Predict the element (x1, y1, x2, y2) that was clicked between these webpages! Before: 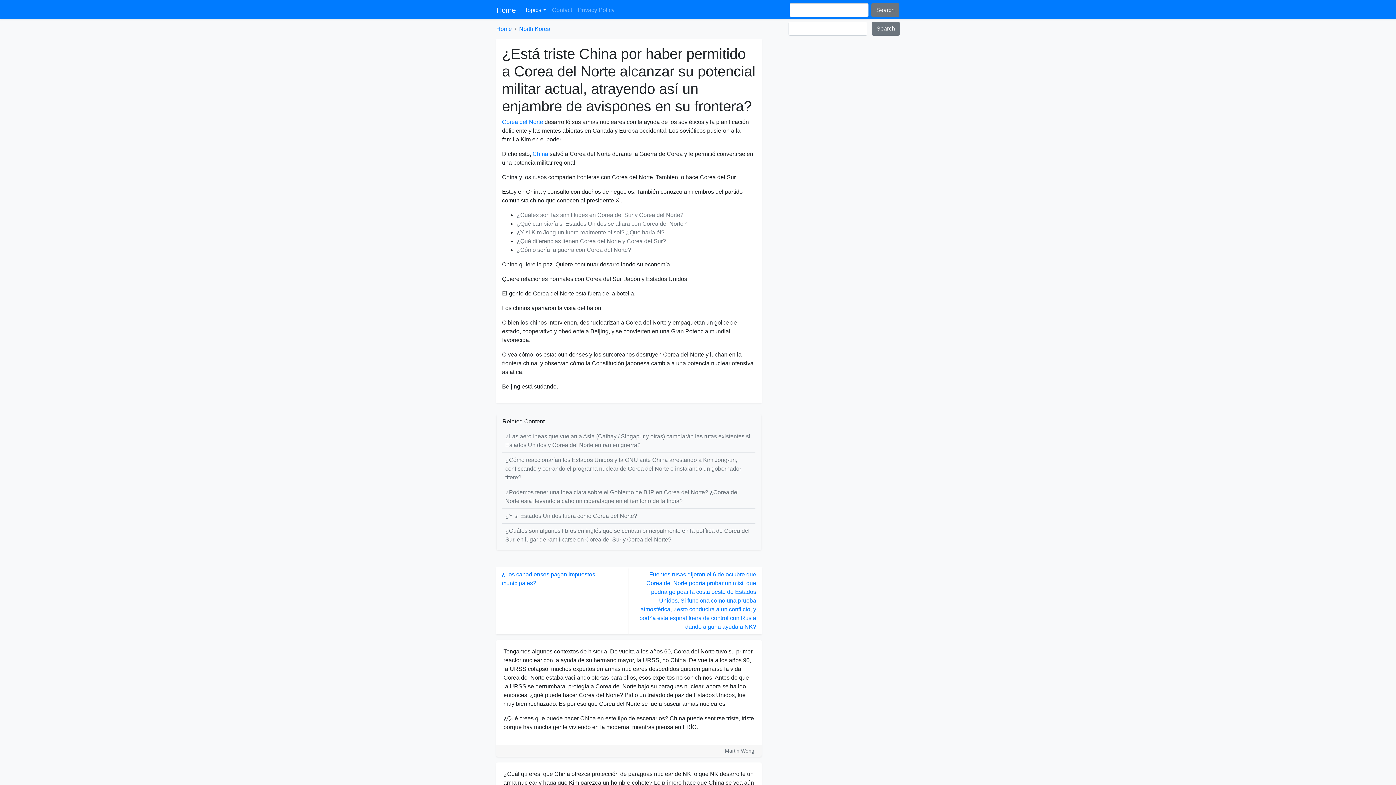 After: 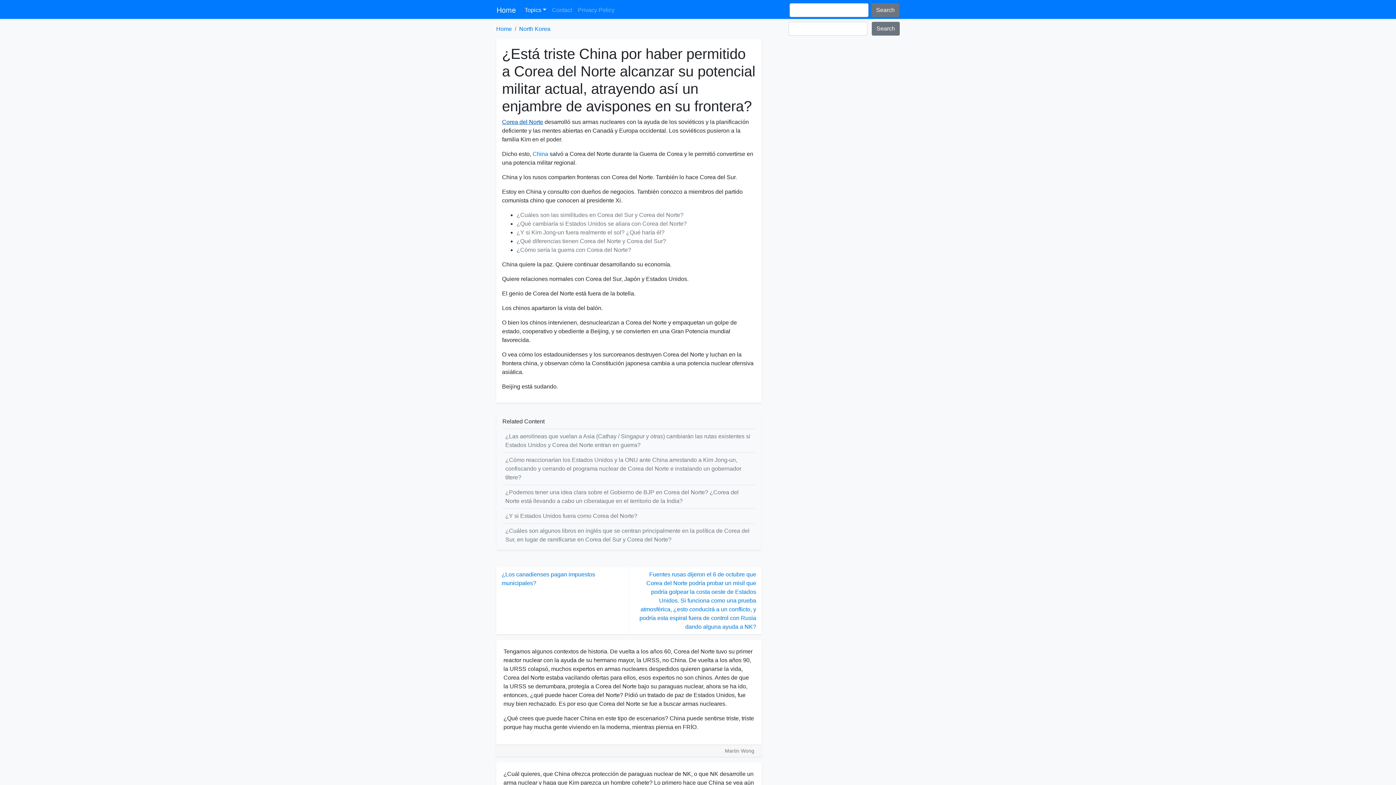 Action: bbox: (502, 118, 543, 125) label: Corea del Norte